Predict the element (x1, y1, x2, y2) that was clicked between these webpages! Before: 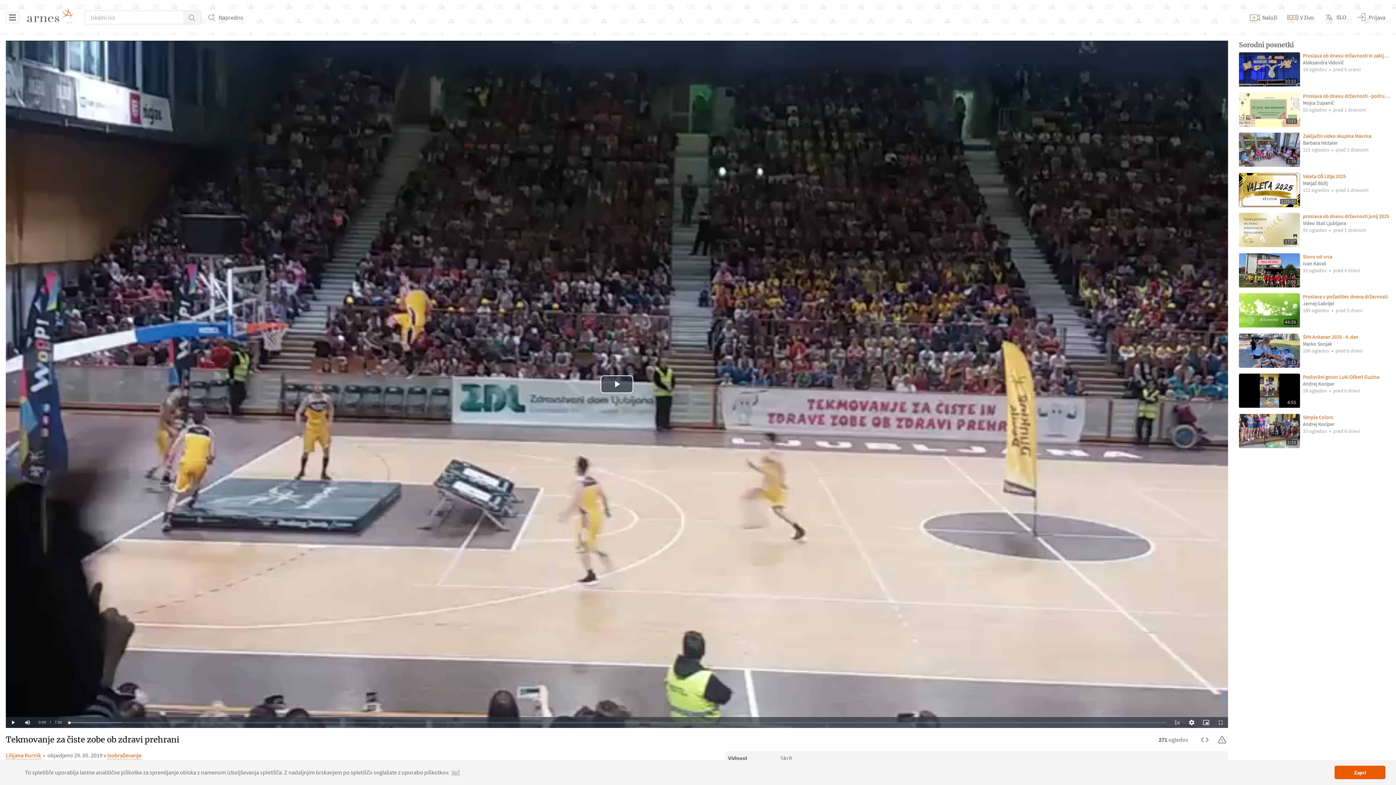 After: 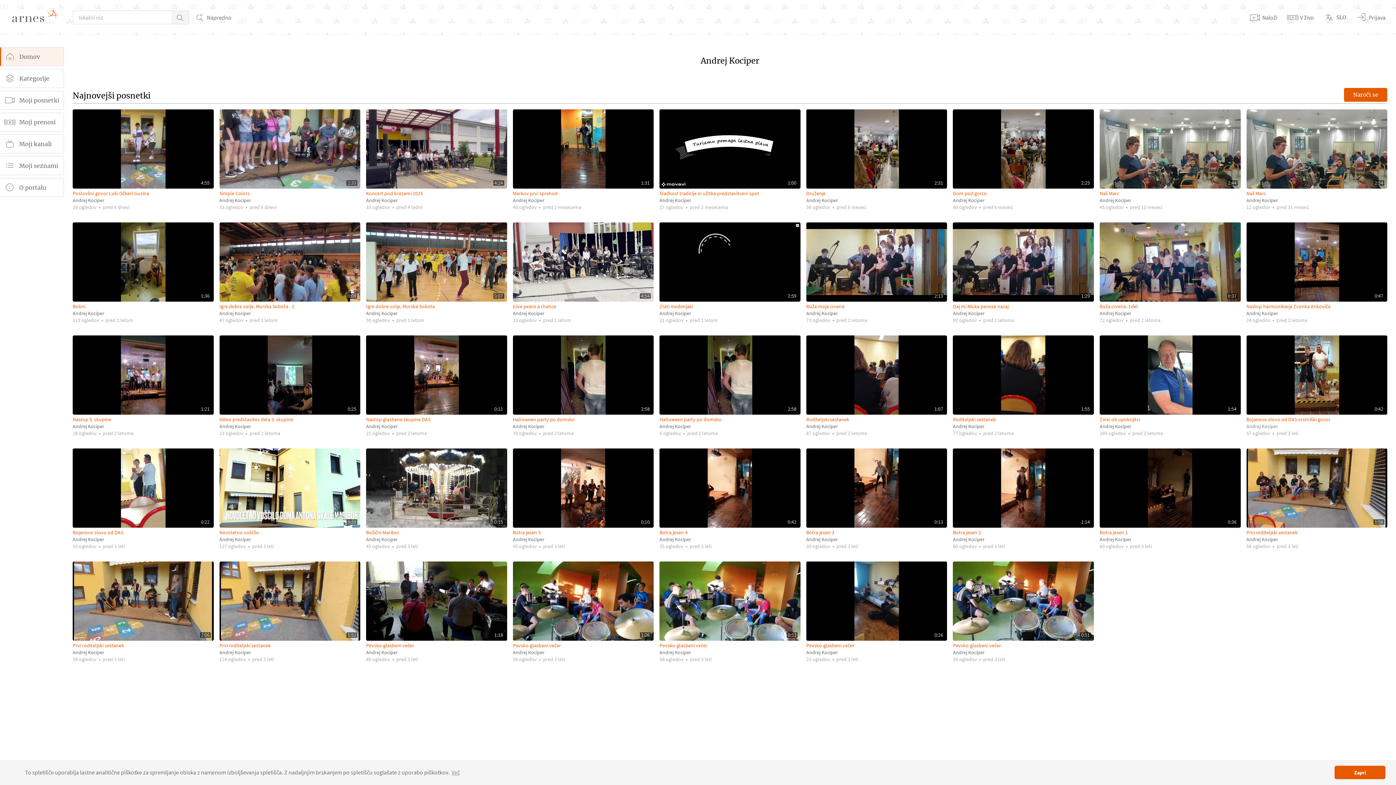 Action: label:  
Andrej Kociper bbox: (1303, 420, 1390, 427)